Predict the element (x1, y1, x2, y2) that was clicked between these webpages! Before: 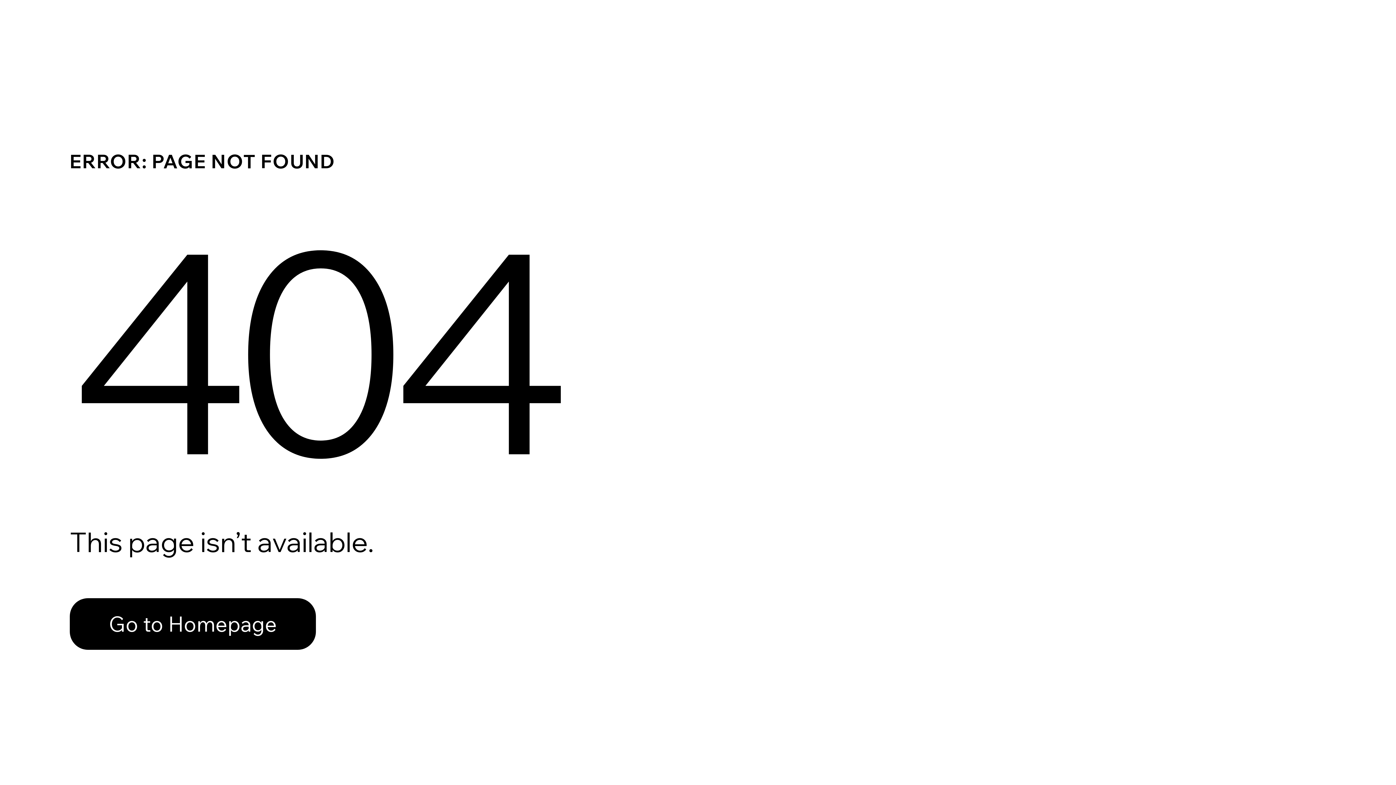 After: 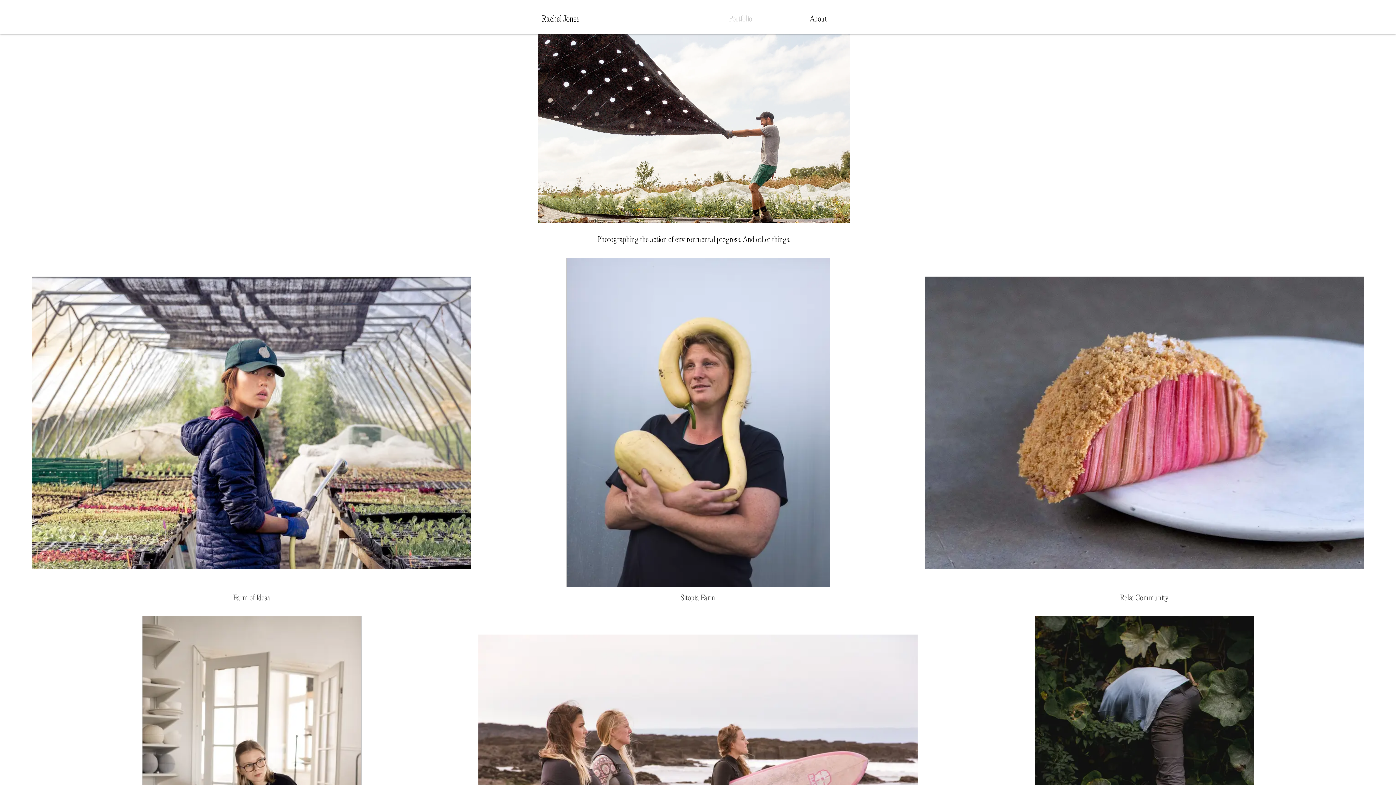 Action: label: Go to Homepage bbox: (69, 582, 768, 659)